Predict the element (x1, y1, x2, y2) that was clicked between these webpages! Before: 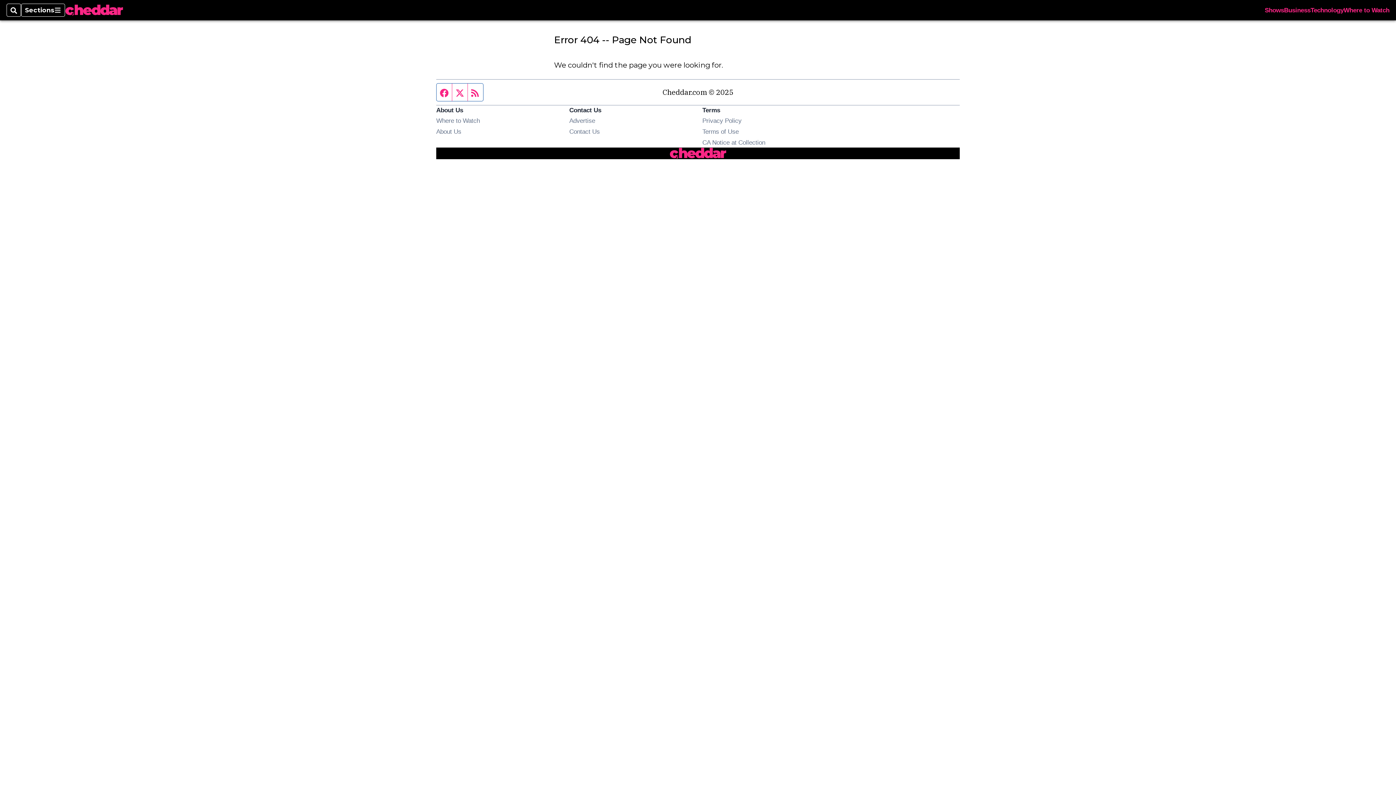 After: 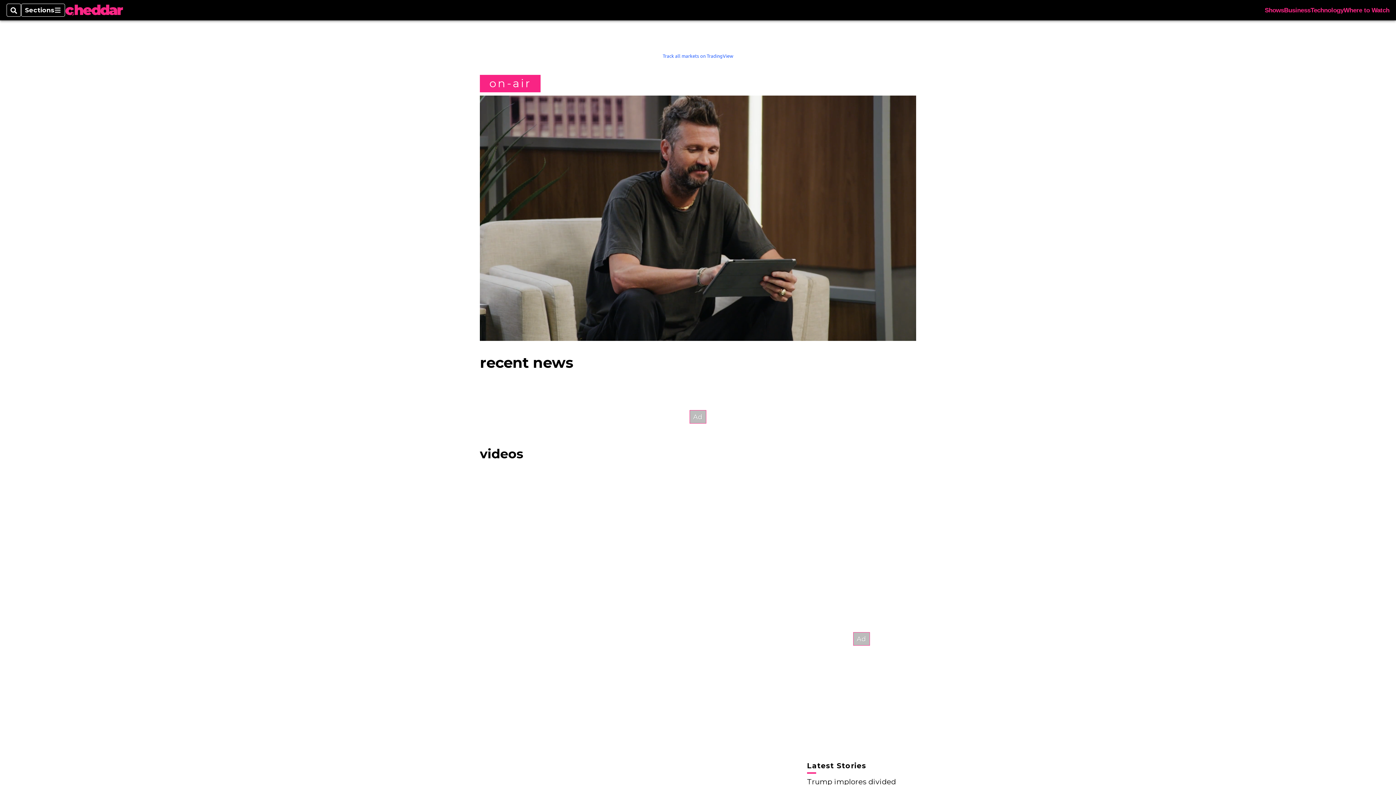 Action: bbox: (65, 4, 123, 16)